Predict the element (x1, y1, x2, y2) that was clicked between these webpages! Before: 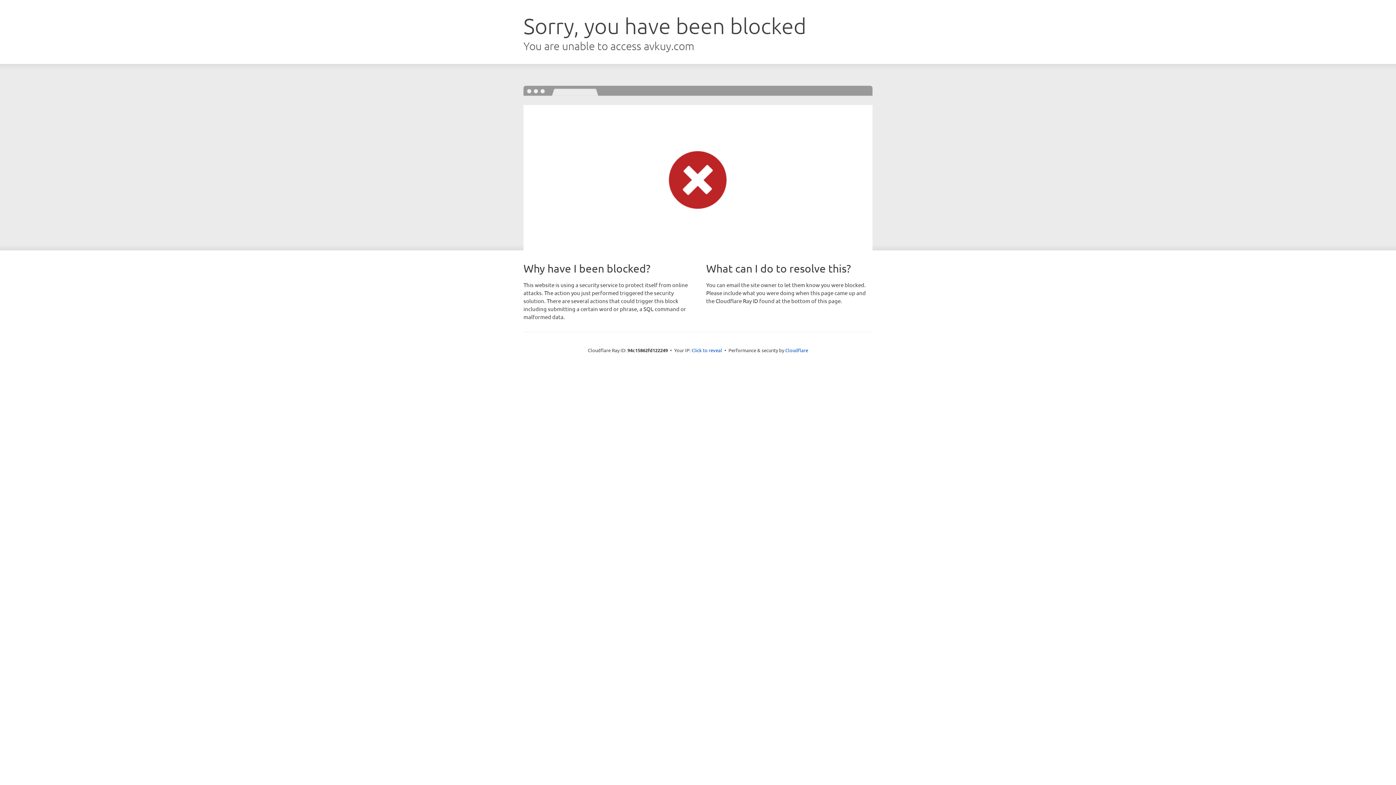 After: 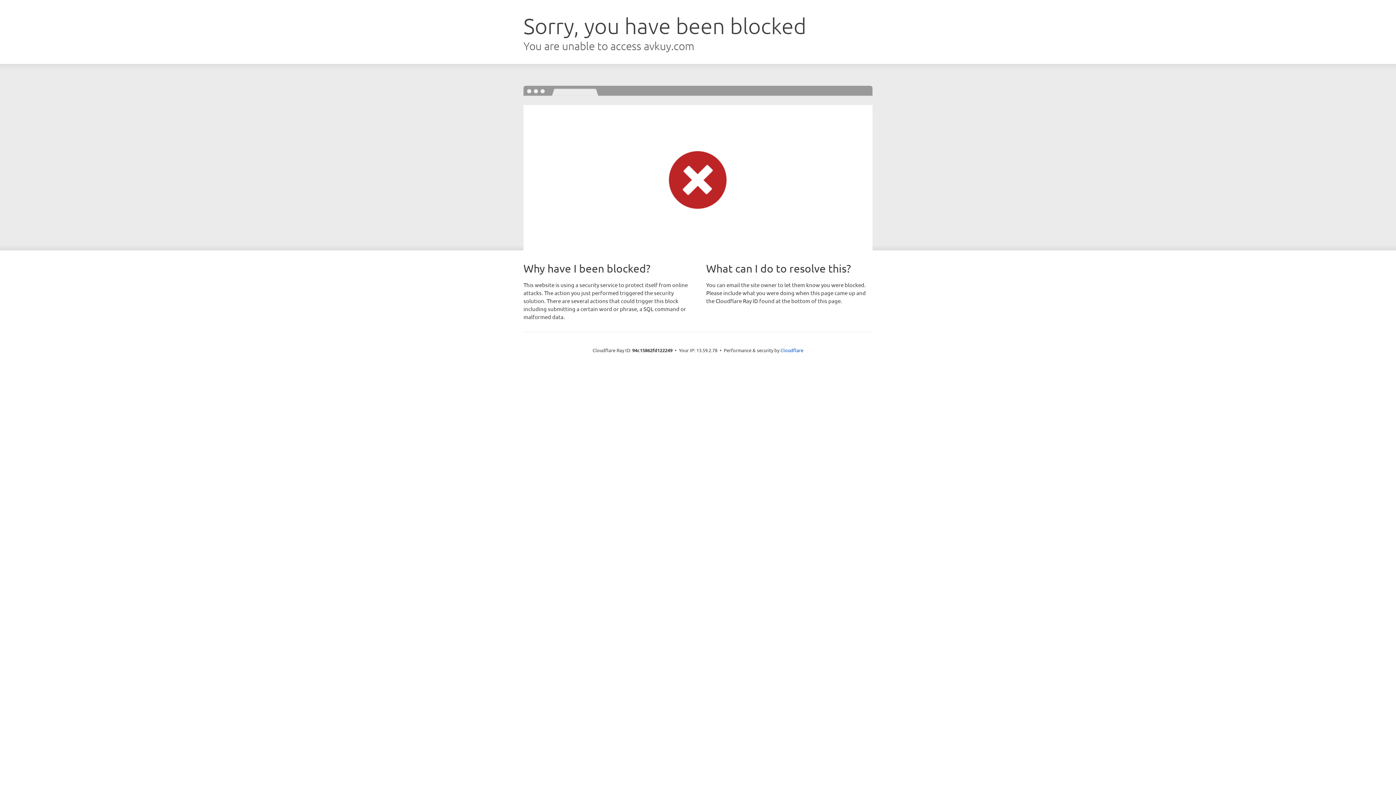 Action: label: Click to reveal bbox: (691, 346, 722, 353)